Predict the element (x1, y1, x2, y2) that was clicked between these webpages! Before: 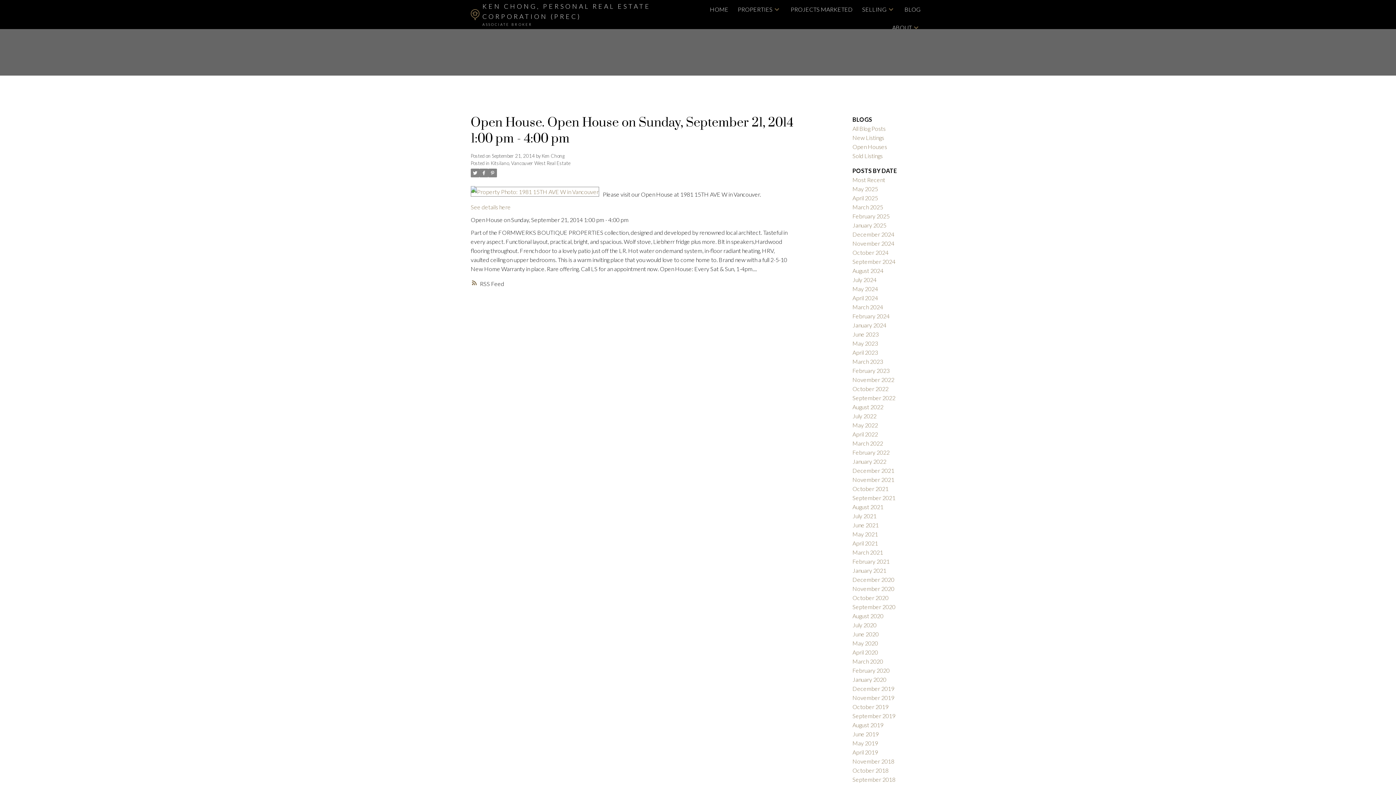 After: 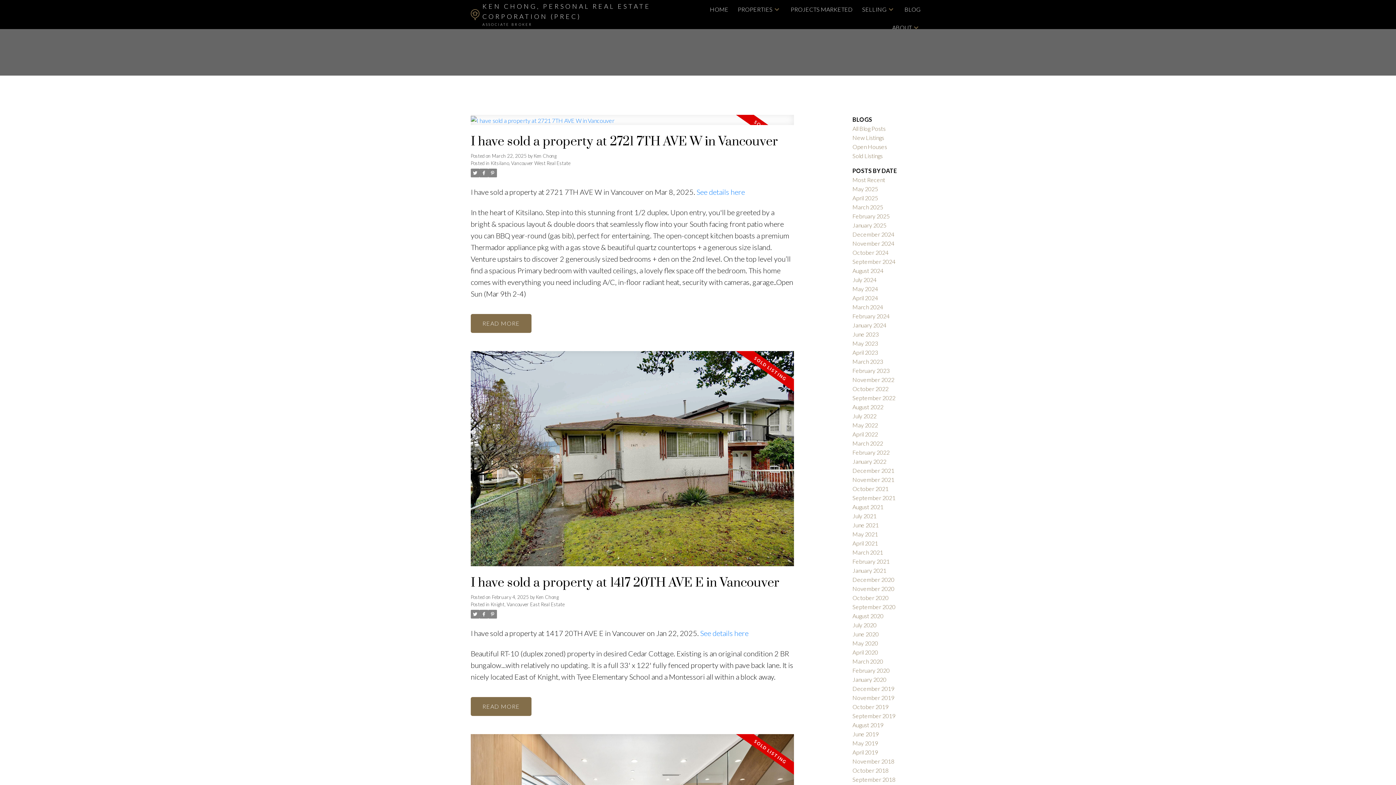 Action: bbox: (852, 152, 882, 159) label: Sold Listings